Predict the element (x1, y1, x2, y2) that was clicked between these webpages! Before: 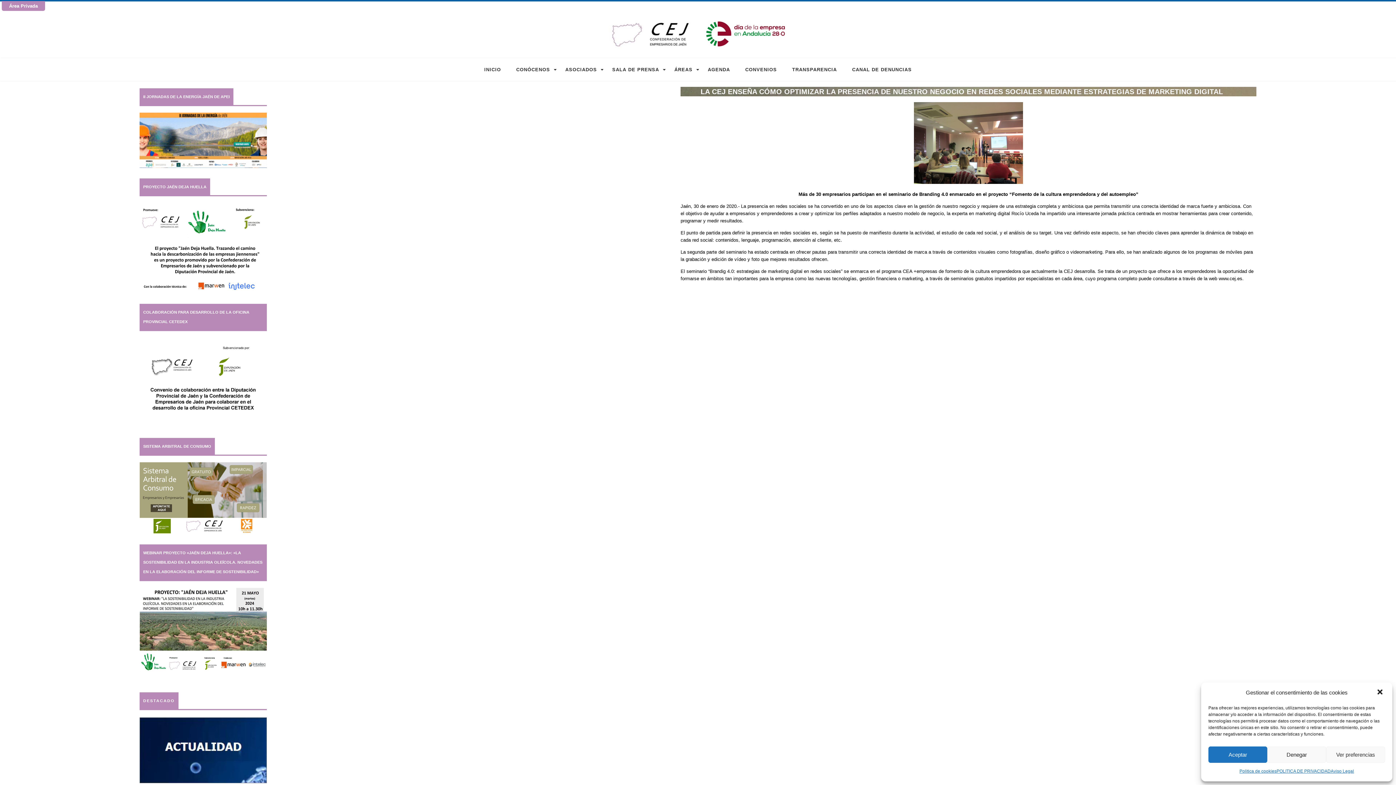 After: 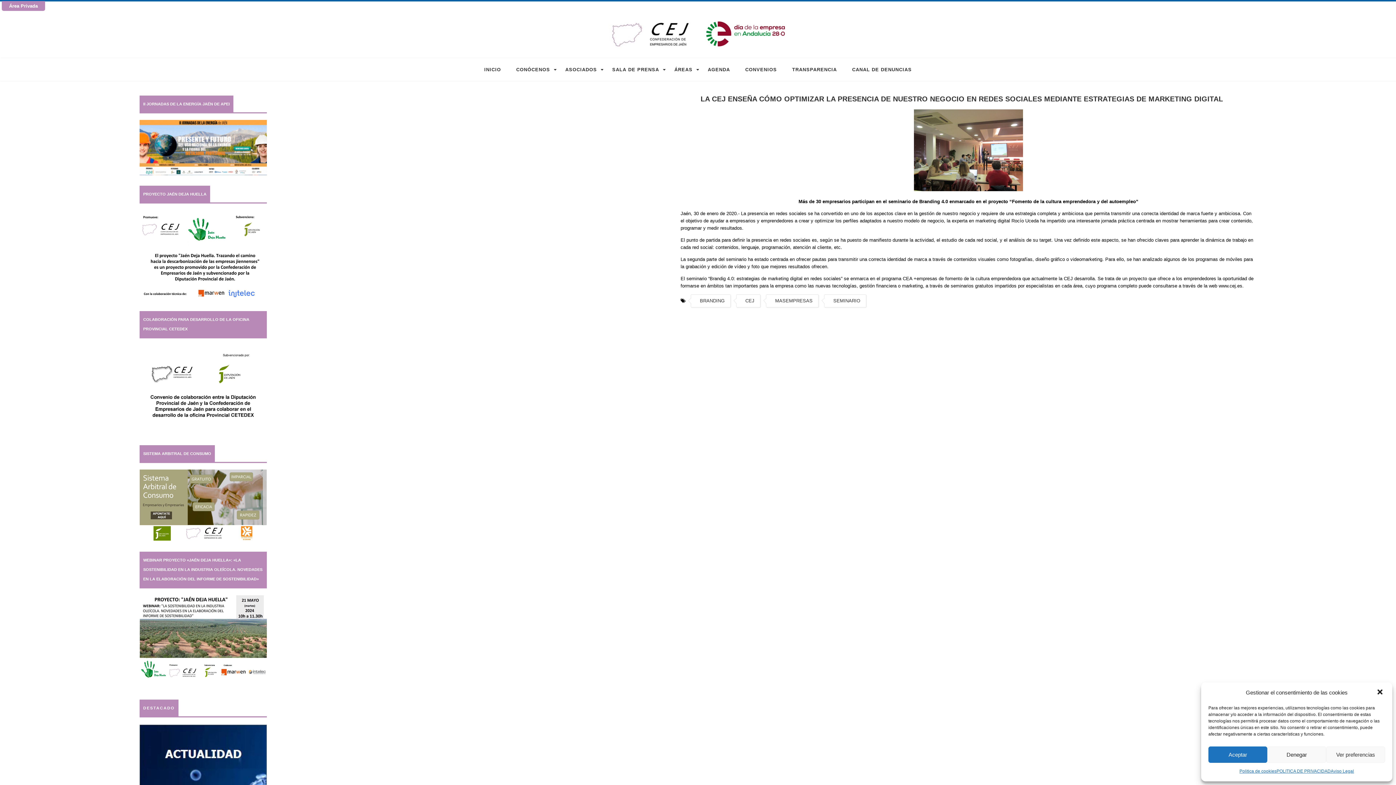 Action: bbox: (700, 87, 1223, 95) label: LA CEJ ENSEÑA CÓMO OPTIMIZAR LA PRESENCIA DE NUESTRO NEGOCIO EN REDES SOCIALES MEDIANTE ESTRATEGIAS DE MARKETING DIGITAL